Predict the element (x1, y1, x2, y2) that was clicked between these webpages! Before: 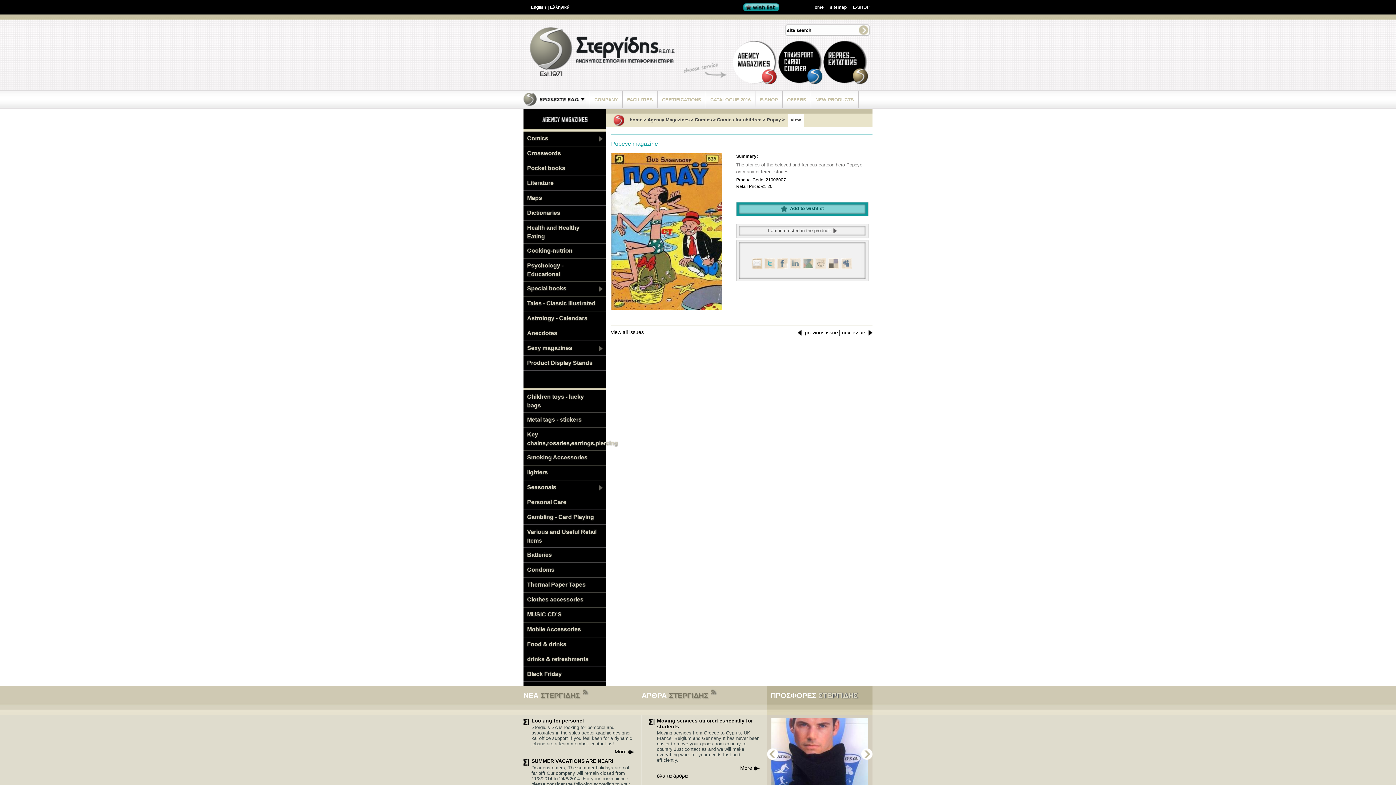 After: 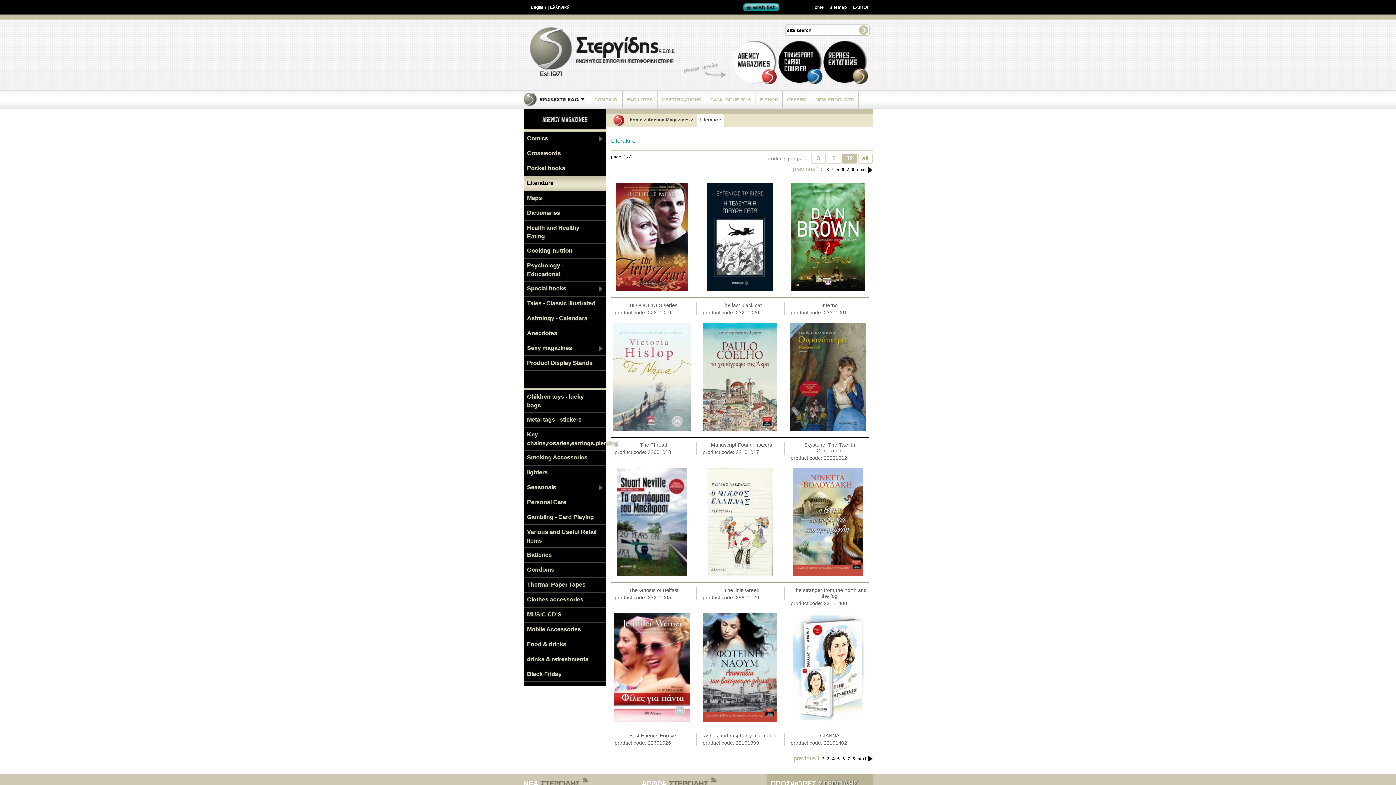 Action: bbox: (523, 176, 606, 190) label: Literature